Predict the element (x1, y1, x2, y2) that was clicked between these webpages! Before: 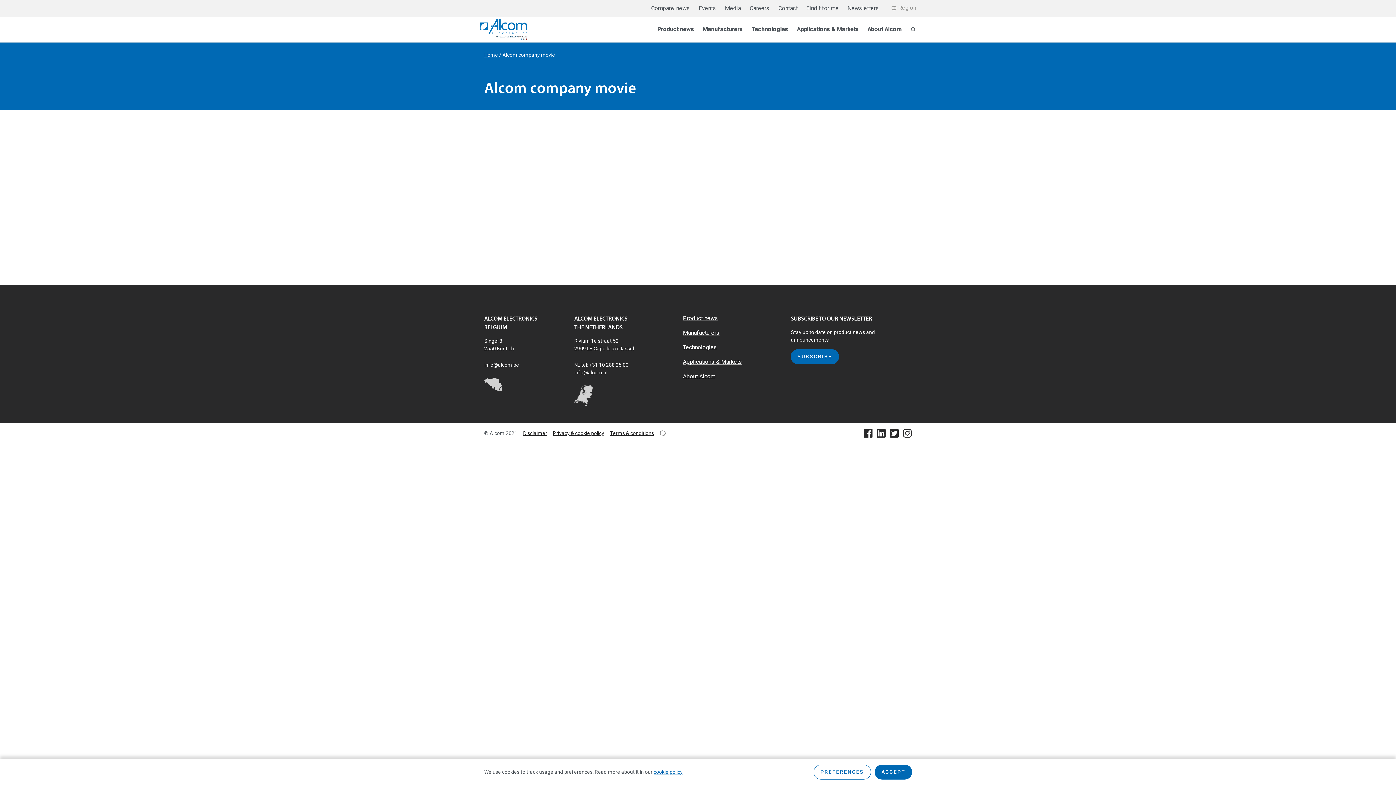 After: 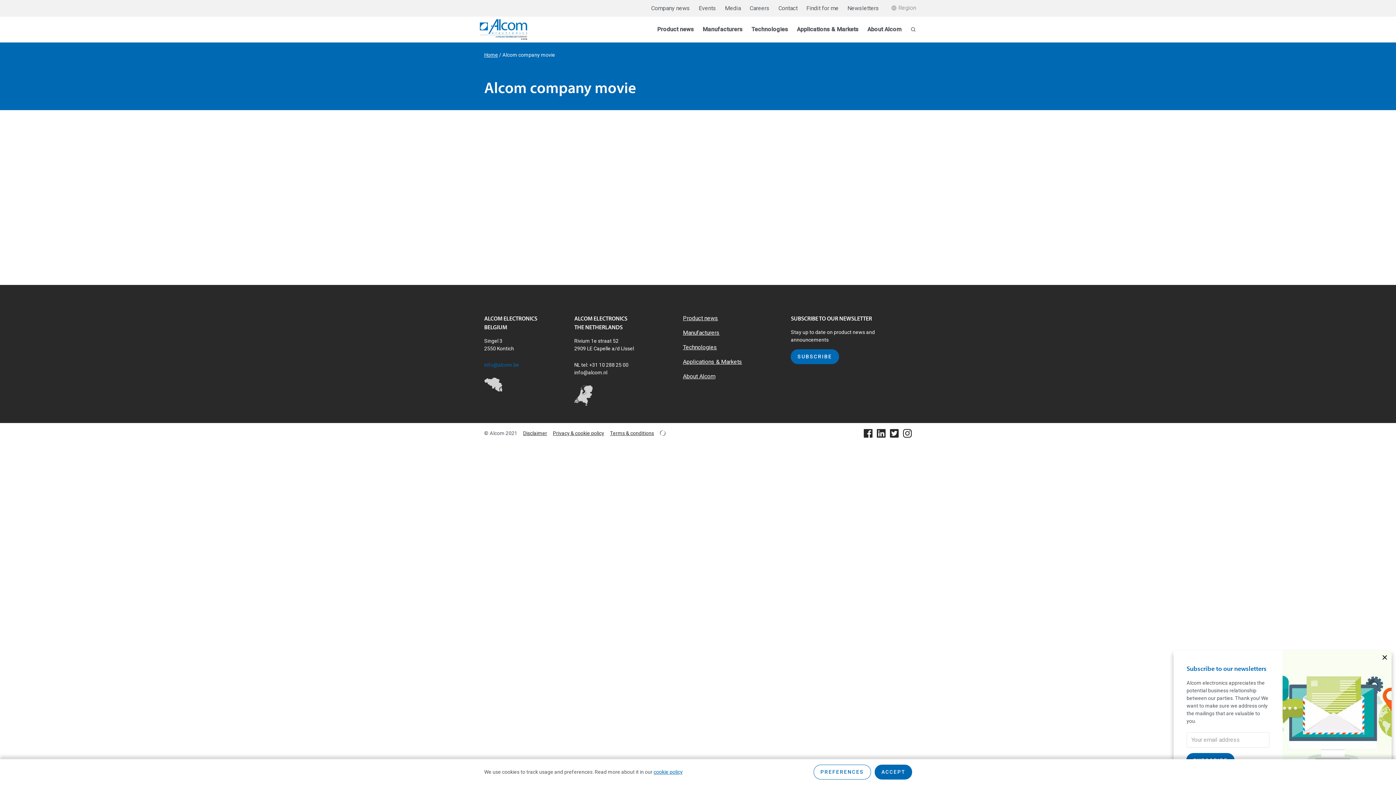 Action: bbox: (484, 362, 519, 368) label: info@alcom.be